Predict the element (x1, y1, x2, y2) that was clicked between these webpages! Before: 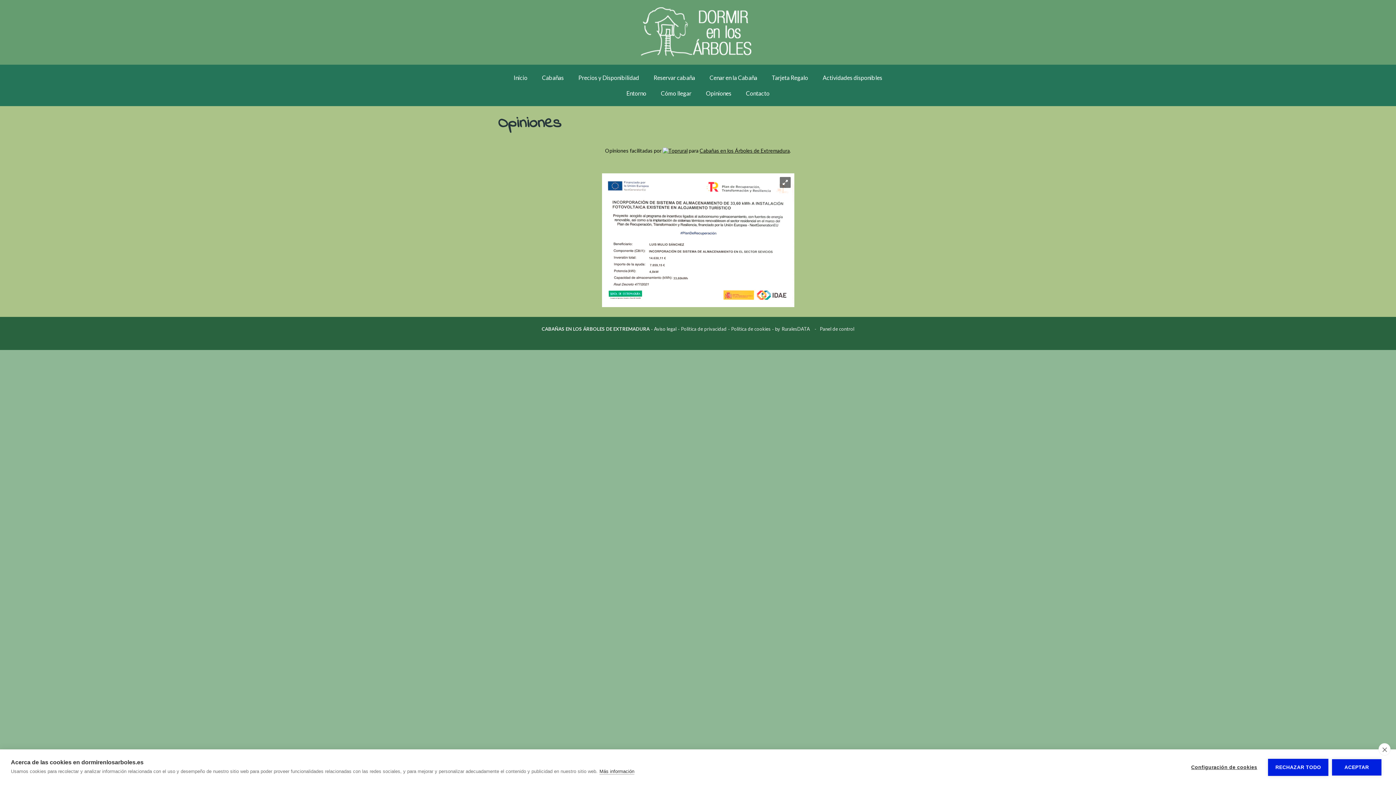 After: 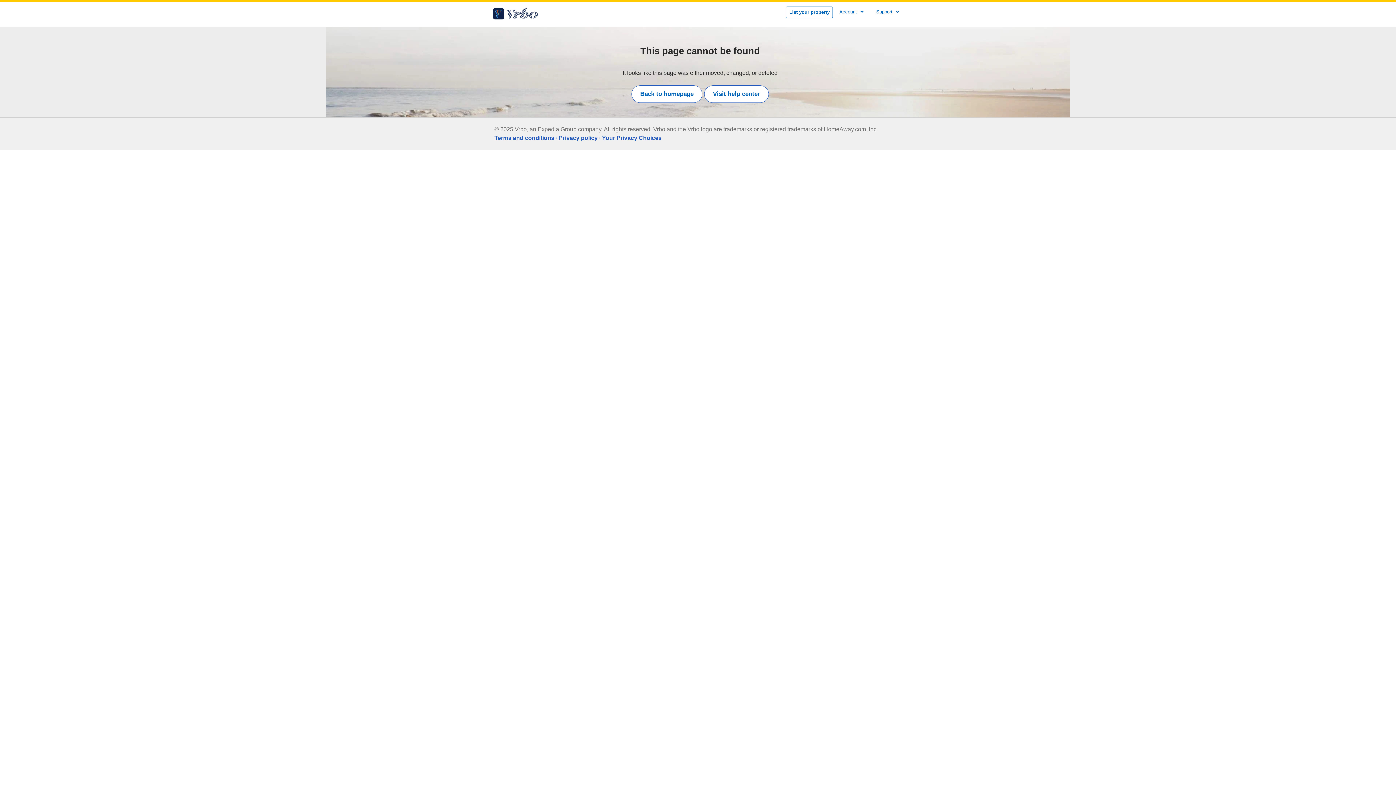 Action: bbox: (699, 147, 790, 153) label: Cabañas en los Árboles de Extremadura